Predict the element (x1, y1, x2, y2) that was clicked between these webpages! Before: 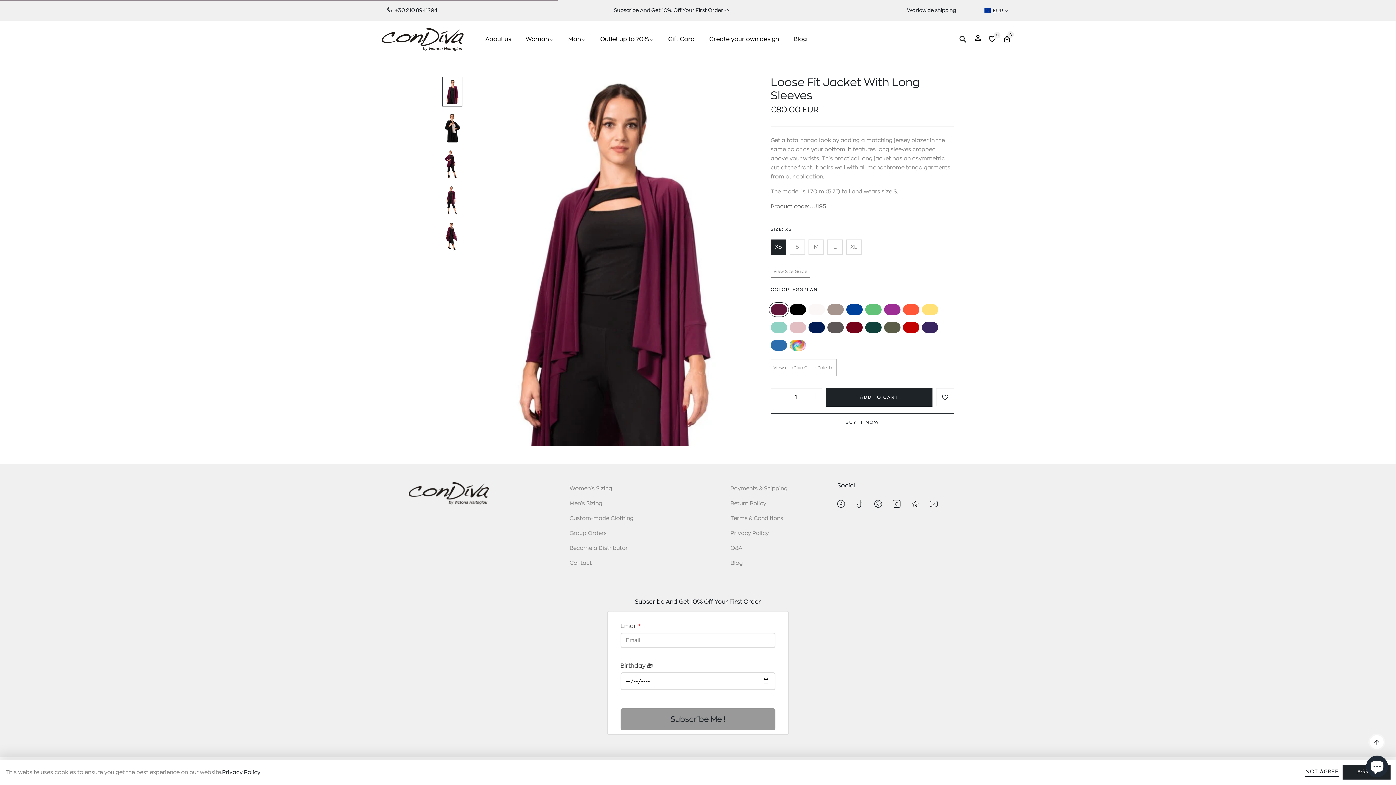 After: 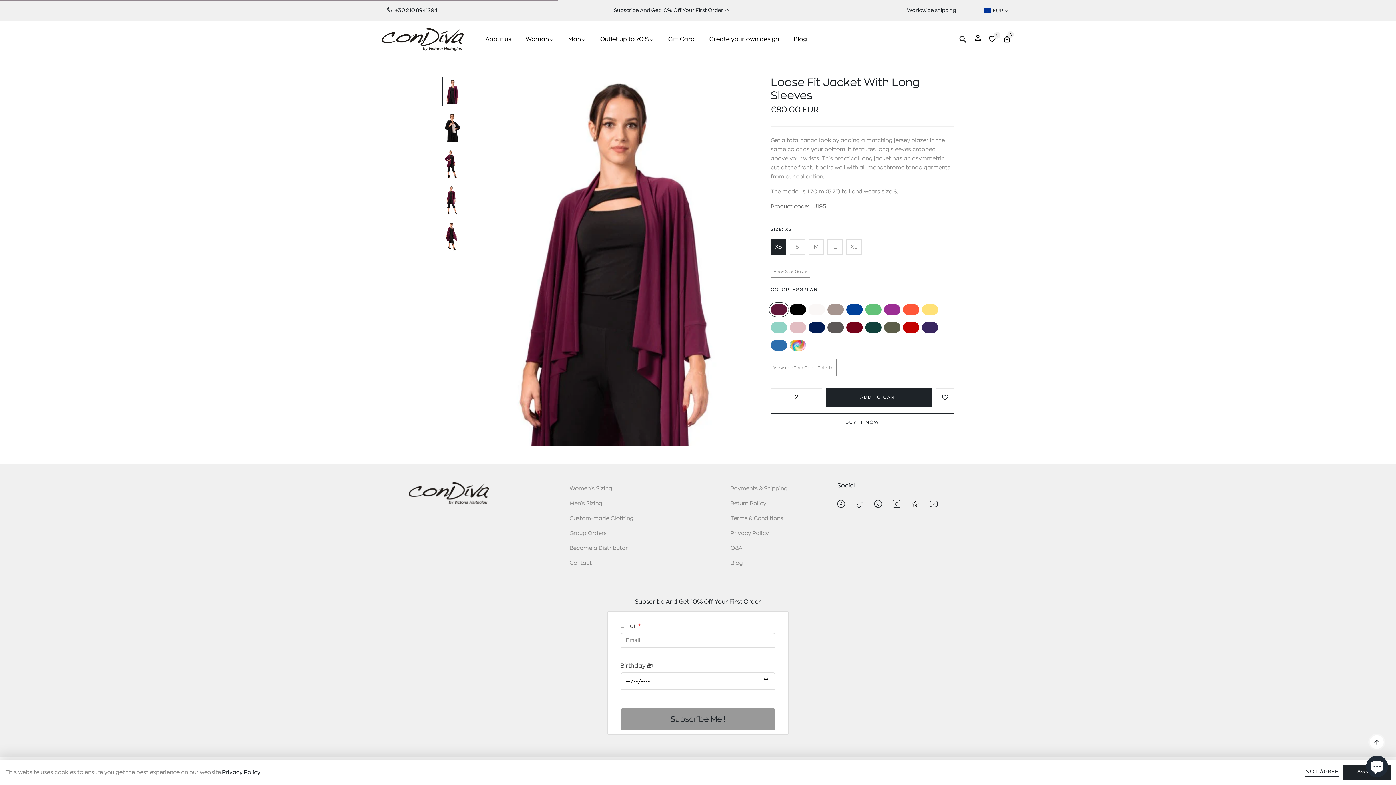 Action: bbox: (808, 388, 822, 406) label: Increase item quantity by one